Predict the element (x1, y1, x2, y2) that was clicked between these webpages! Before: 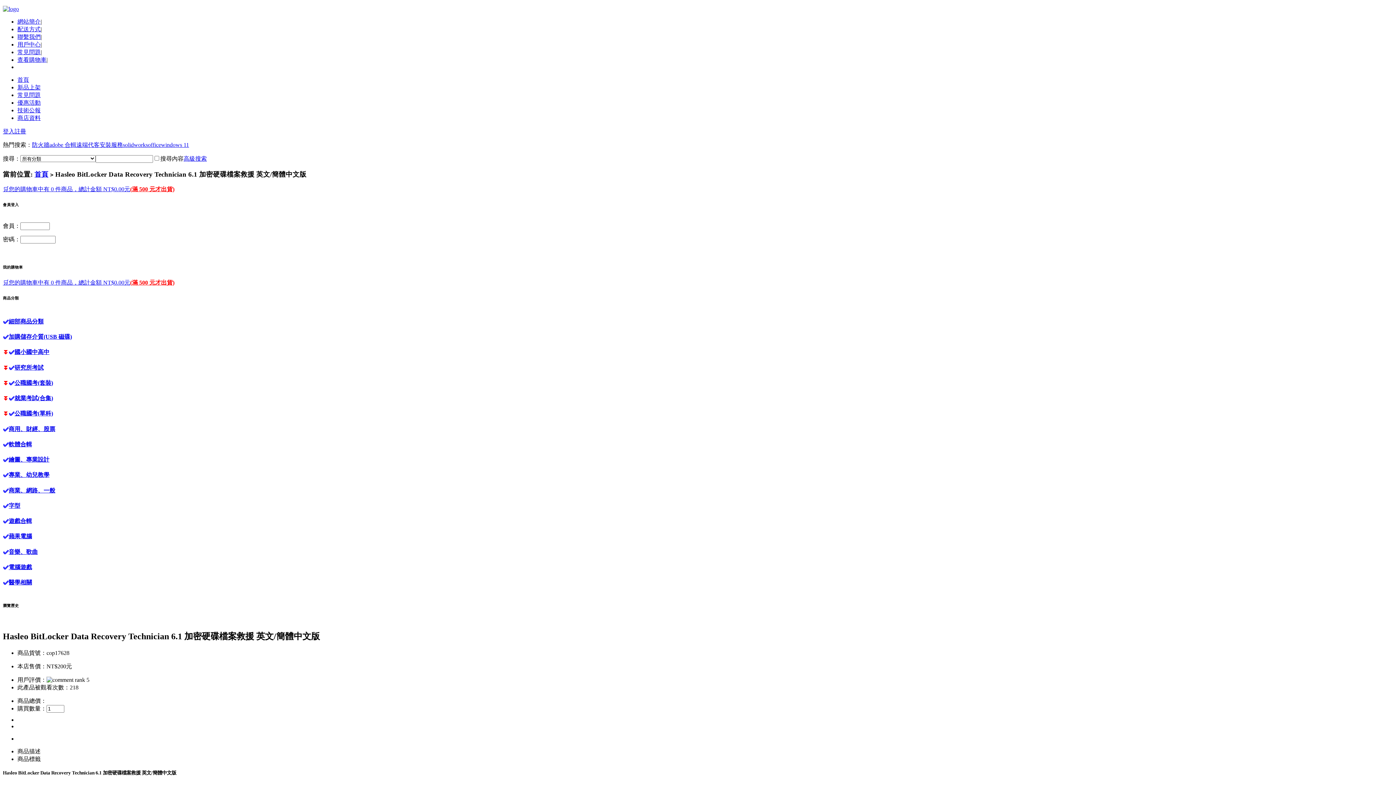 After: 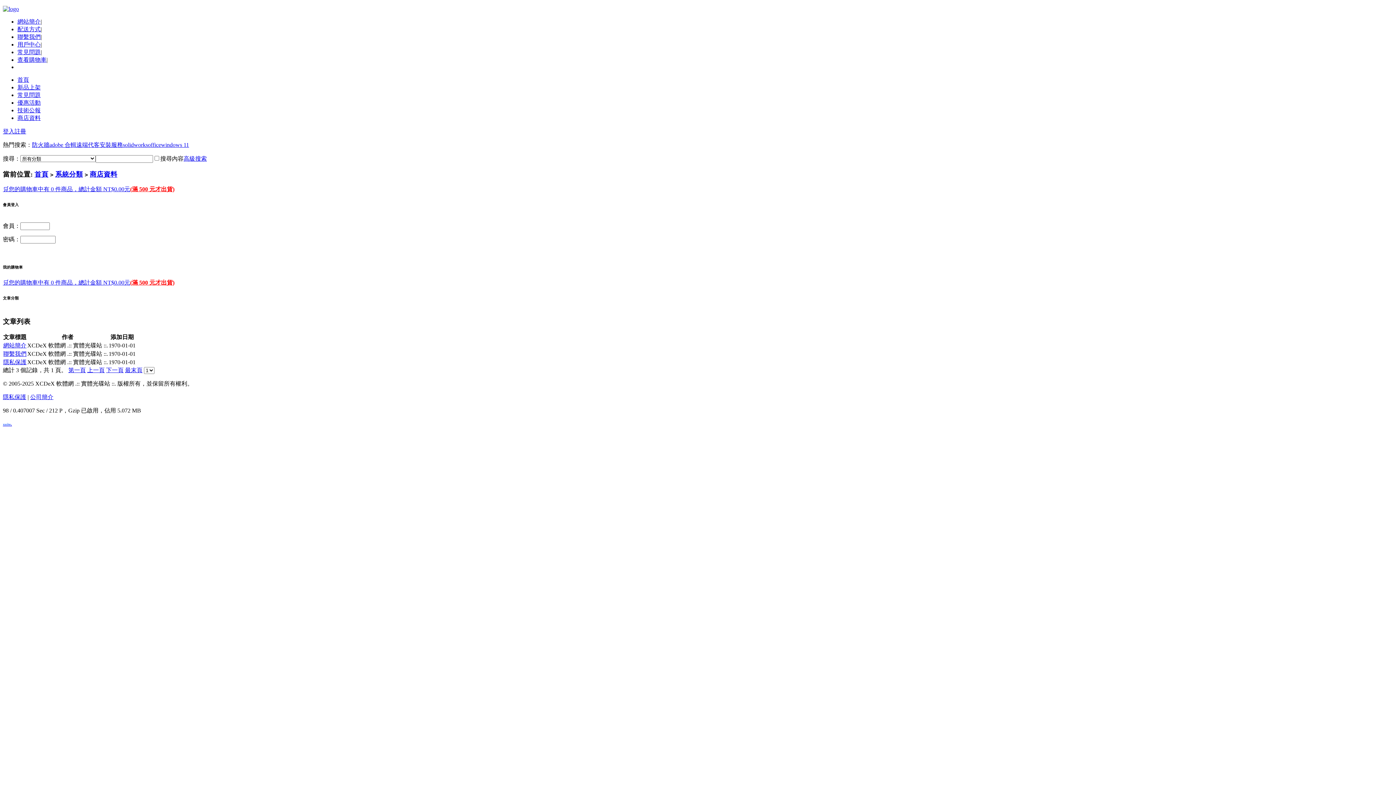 Action: bbox: (17, 114, 40, 121) label: 商店資料